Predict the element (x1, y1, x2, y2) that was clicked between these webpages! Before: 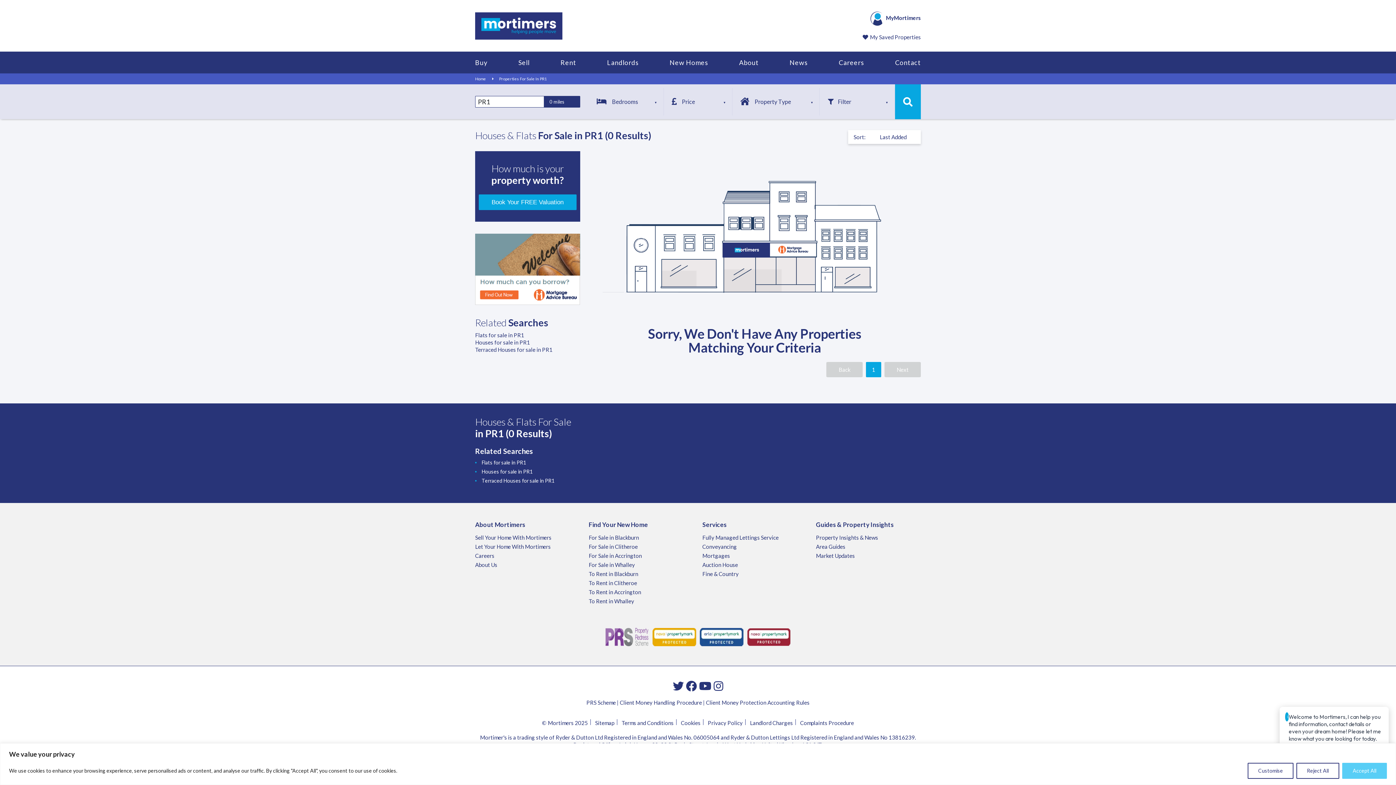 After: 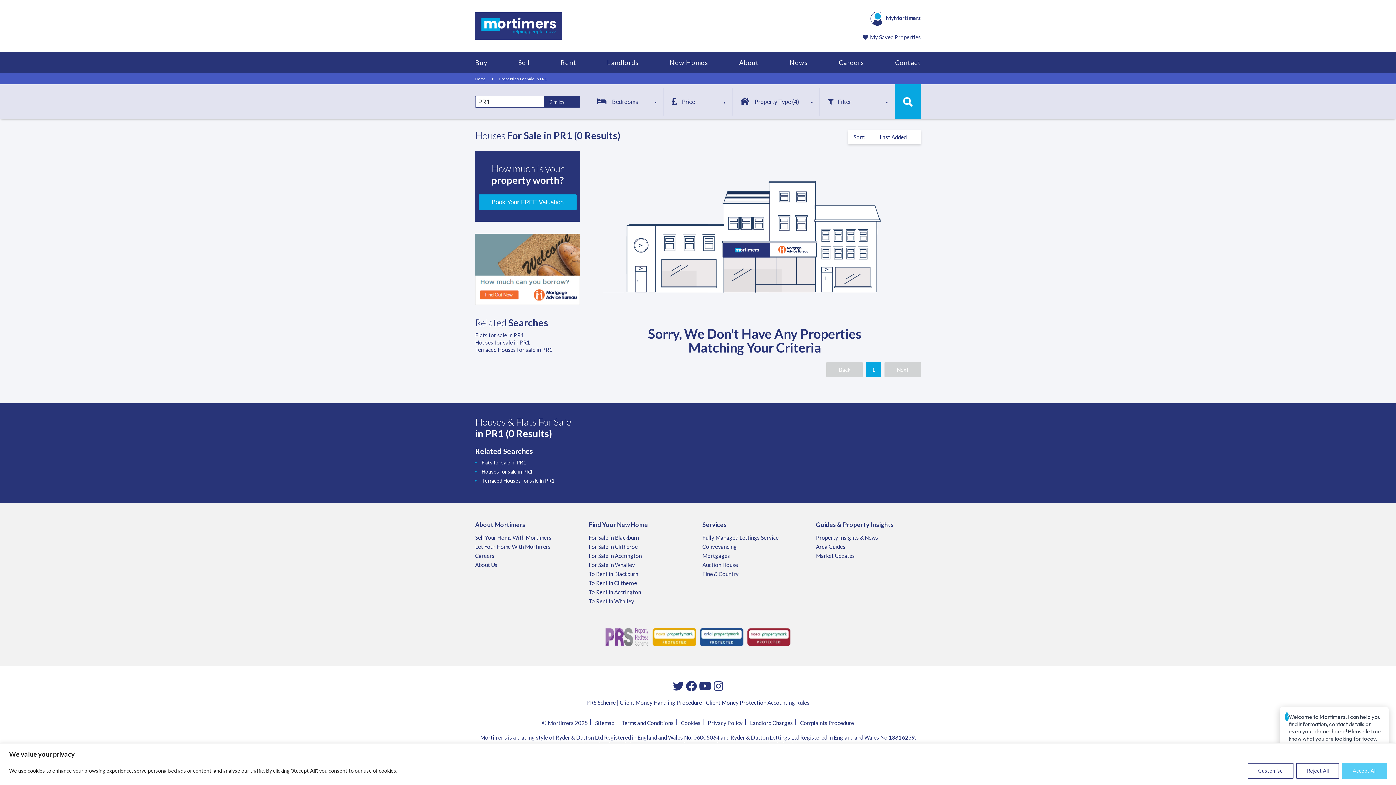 Action: label: Houses for sale in PR1 bbox: (475, 339, 530, 345)